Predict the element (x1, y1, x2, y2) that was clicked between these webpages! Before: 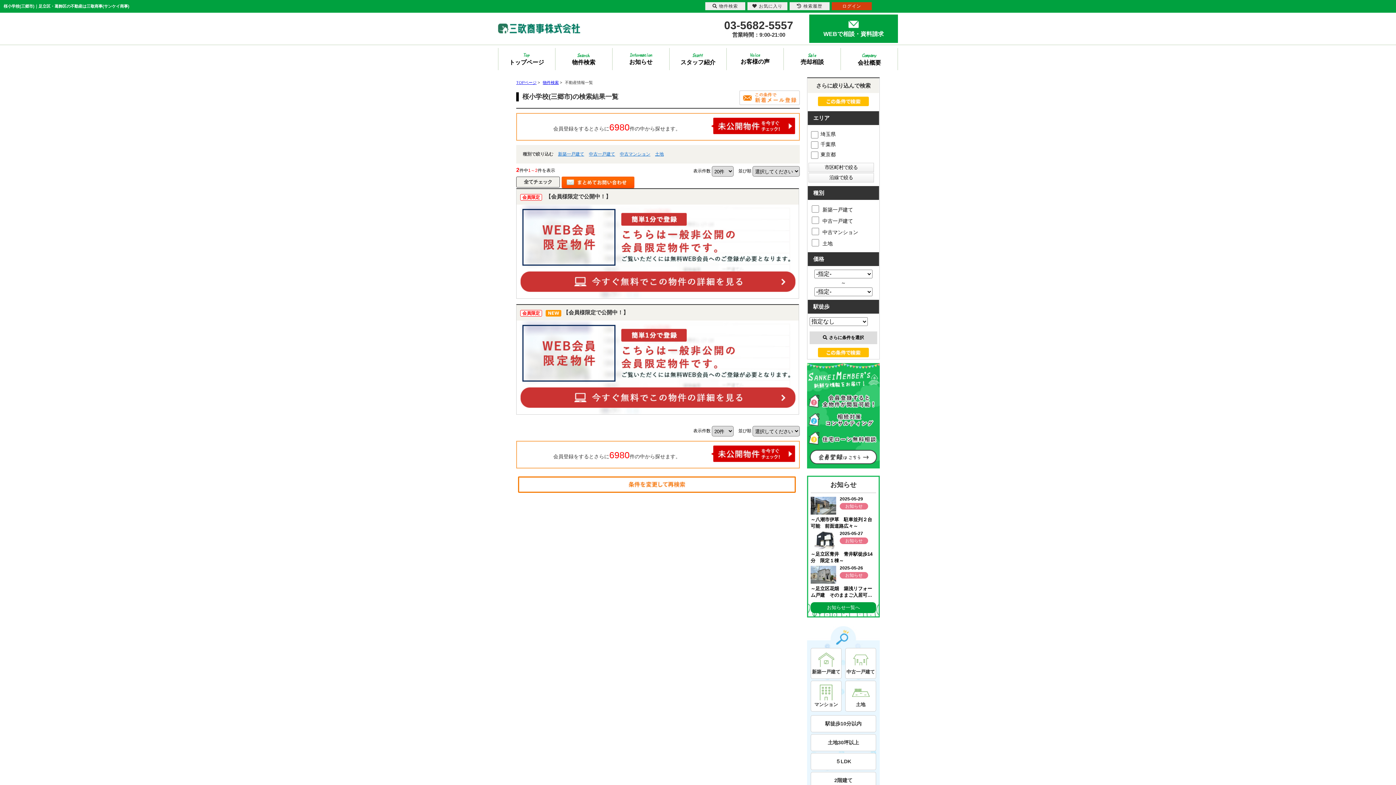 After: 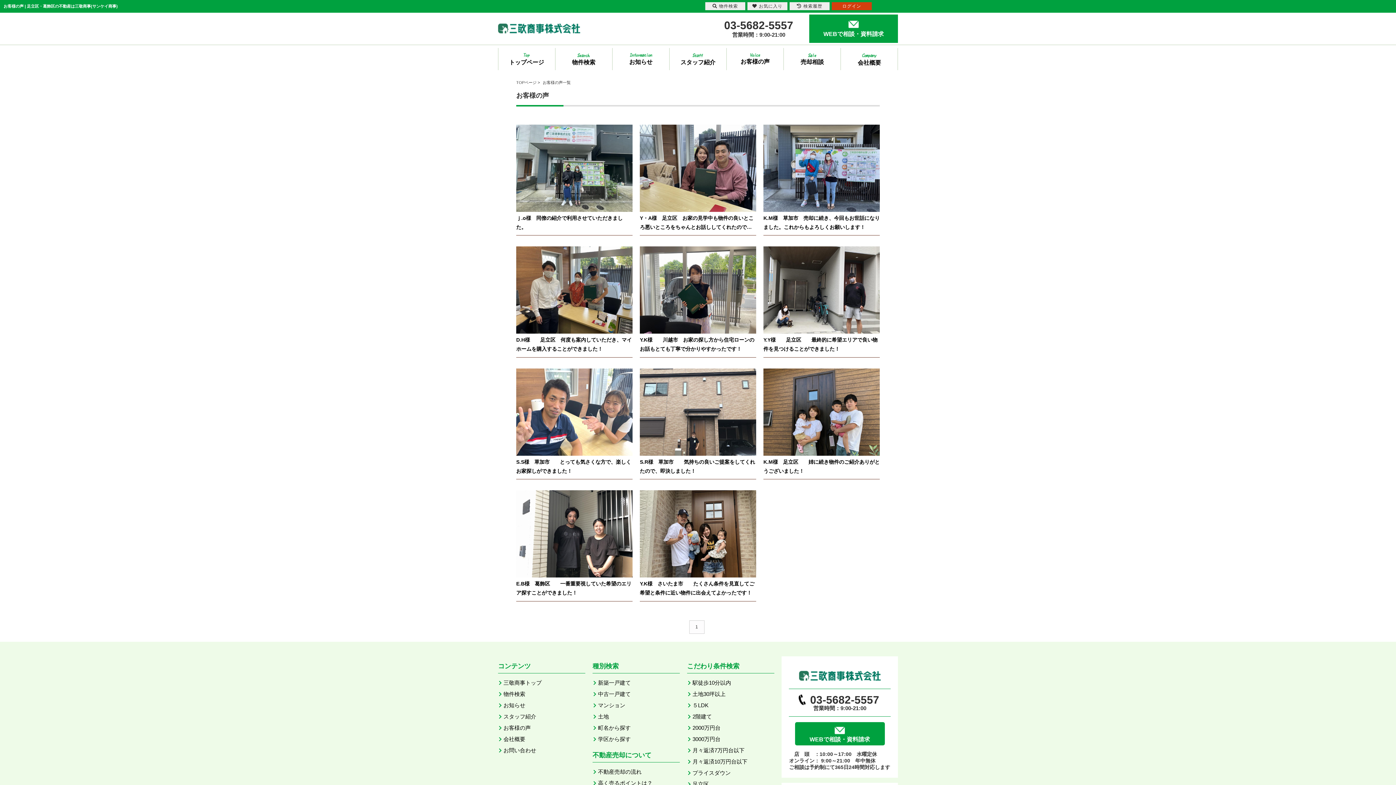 Action: label: お客様の声 bbox: (726, 48, 783, 69)